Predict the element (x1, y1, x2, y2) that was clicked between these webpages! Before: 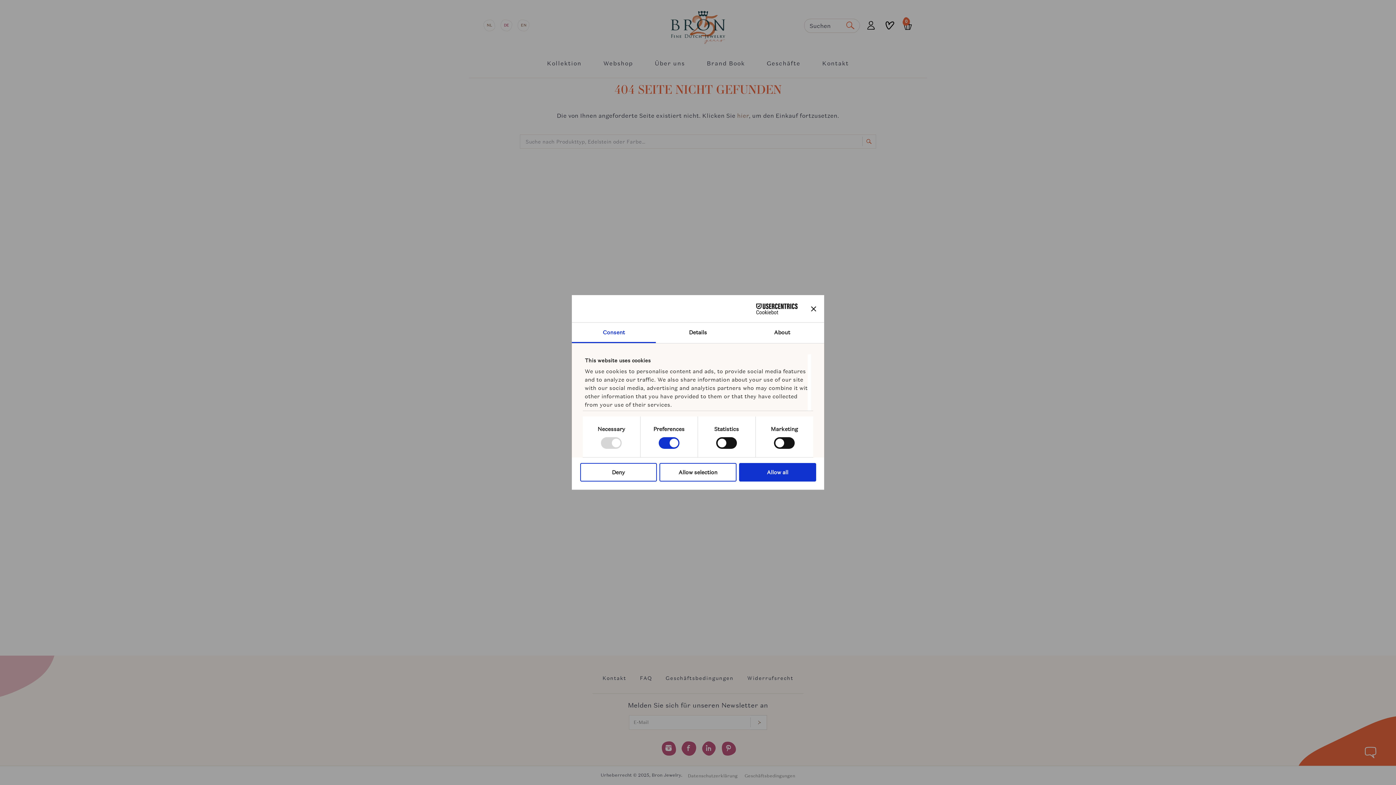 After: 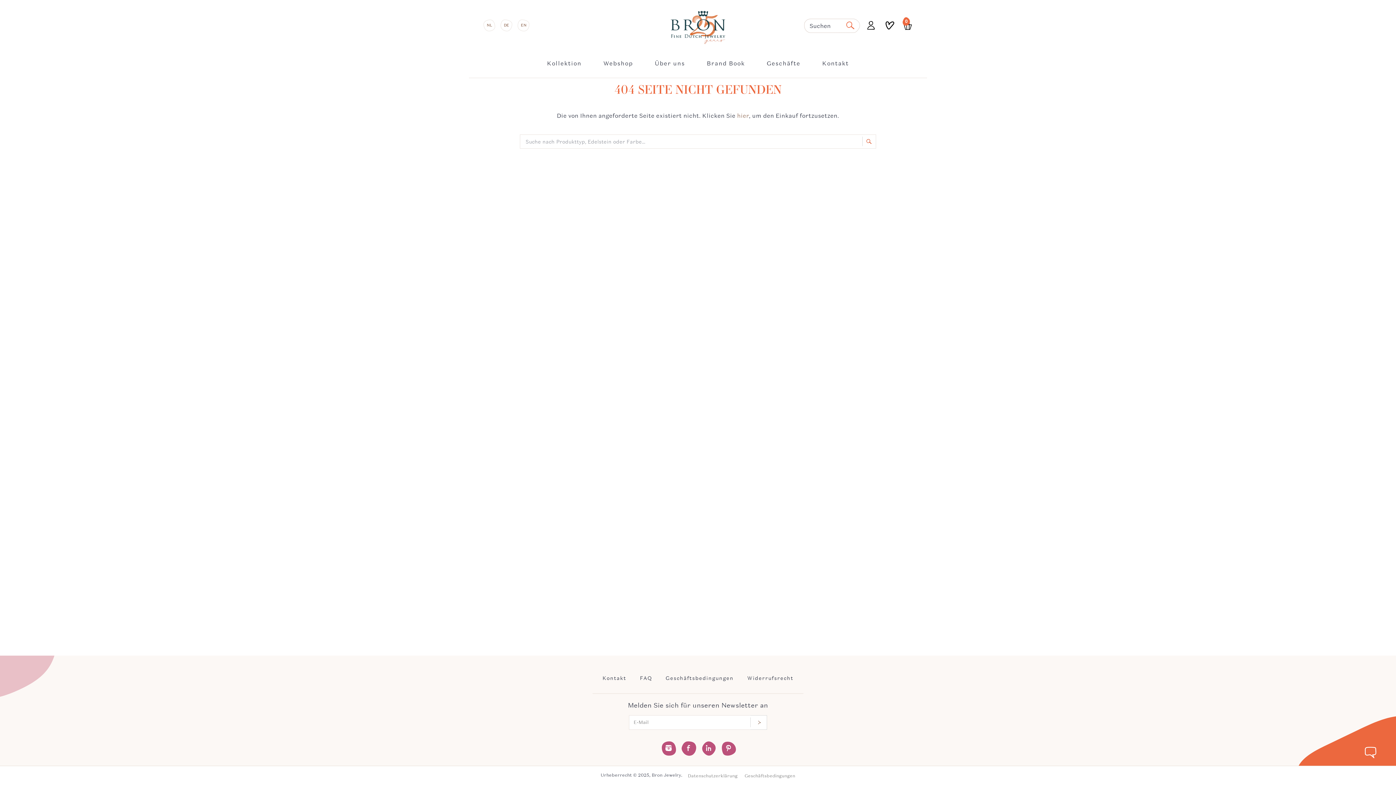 Action: label: Close banner bbox: (811, 306, 816, 311)